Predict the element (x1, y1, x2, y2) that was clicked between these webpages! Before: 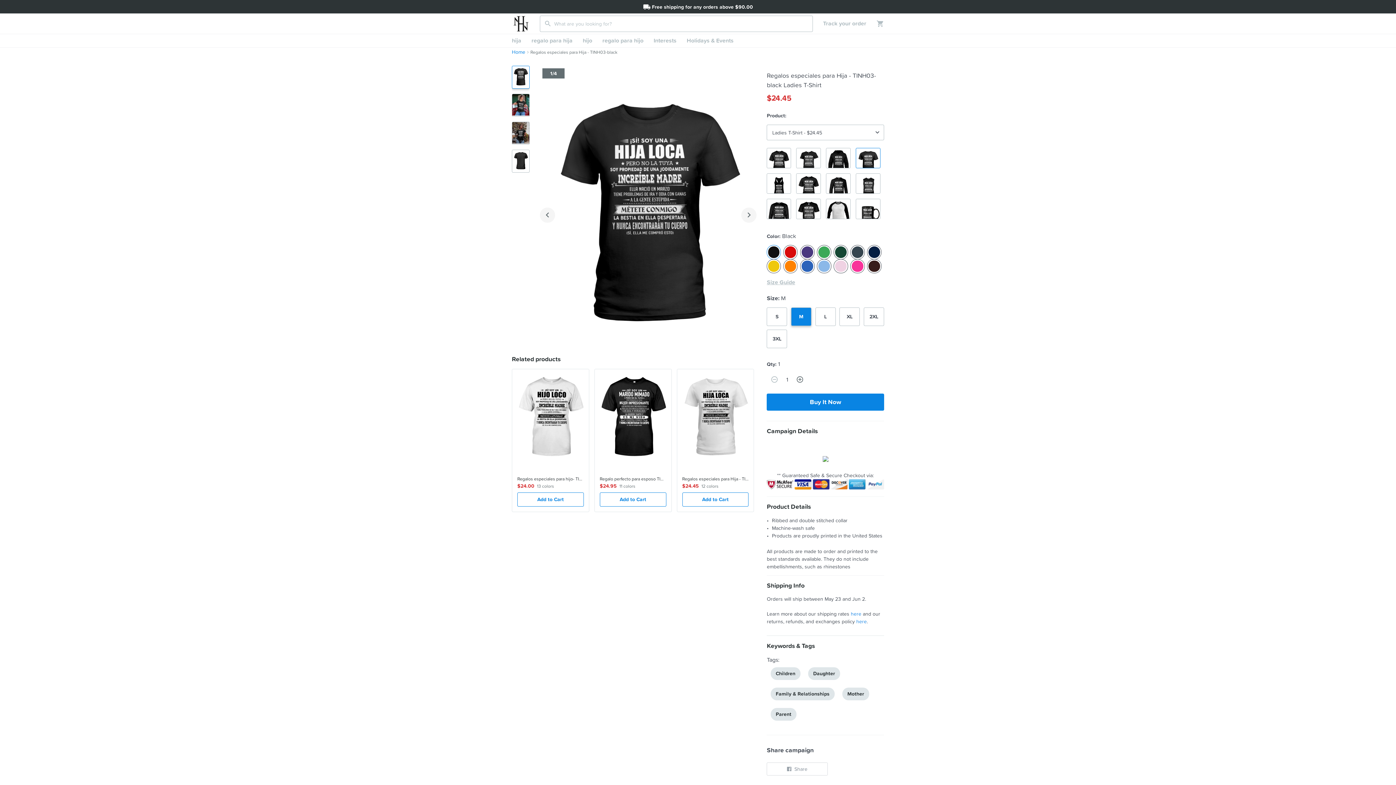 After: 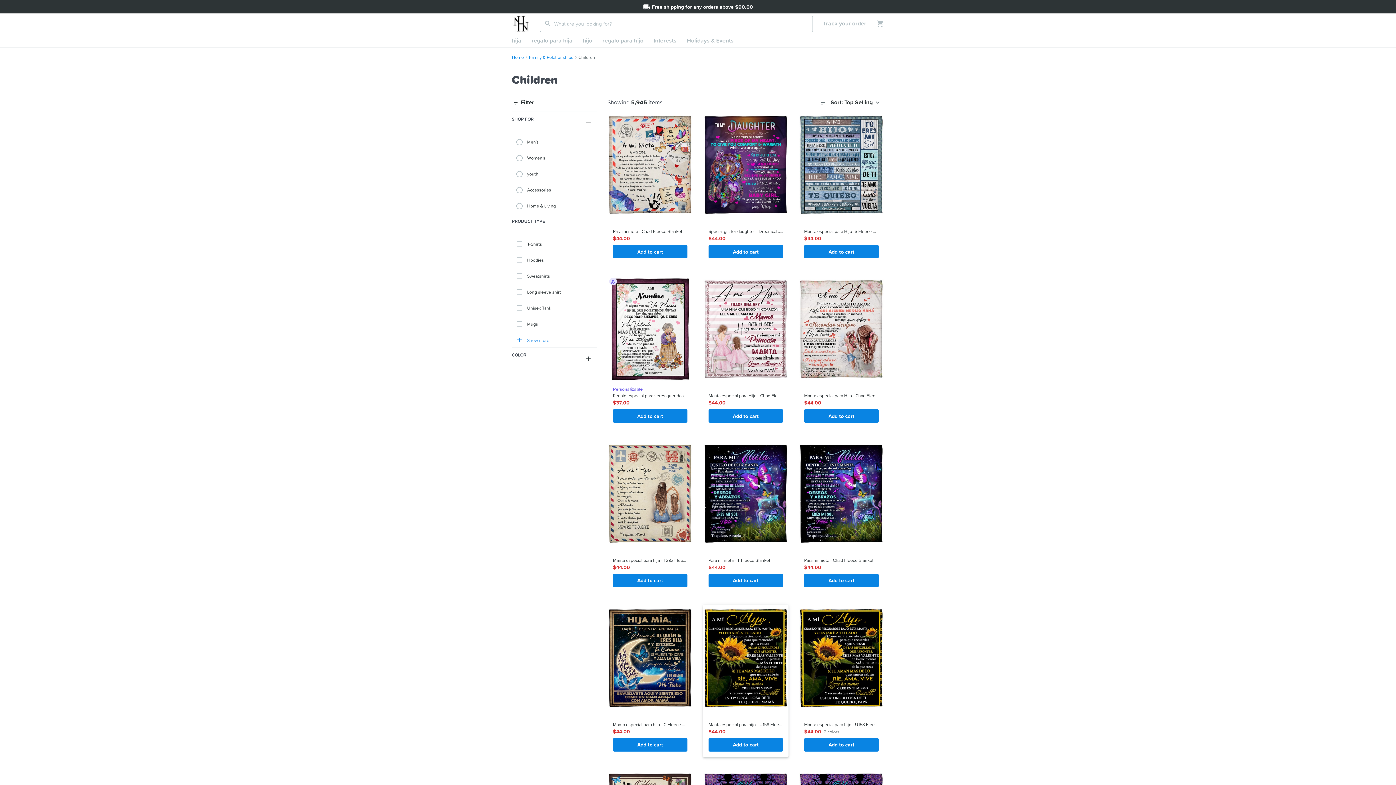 Action: bbox: (769, 669, 801, 677) label: Children